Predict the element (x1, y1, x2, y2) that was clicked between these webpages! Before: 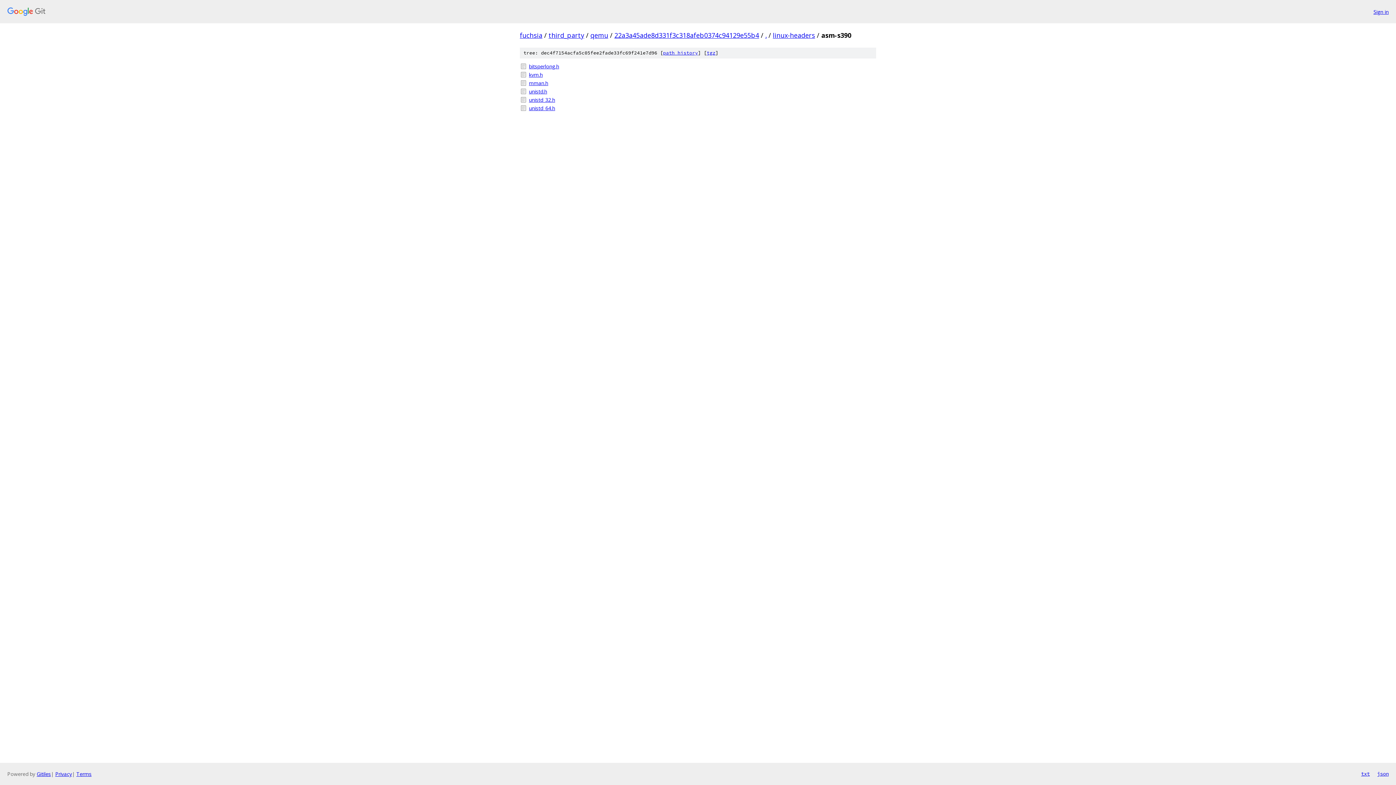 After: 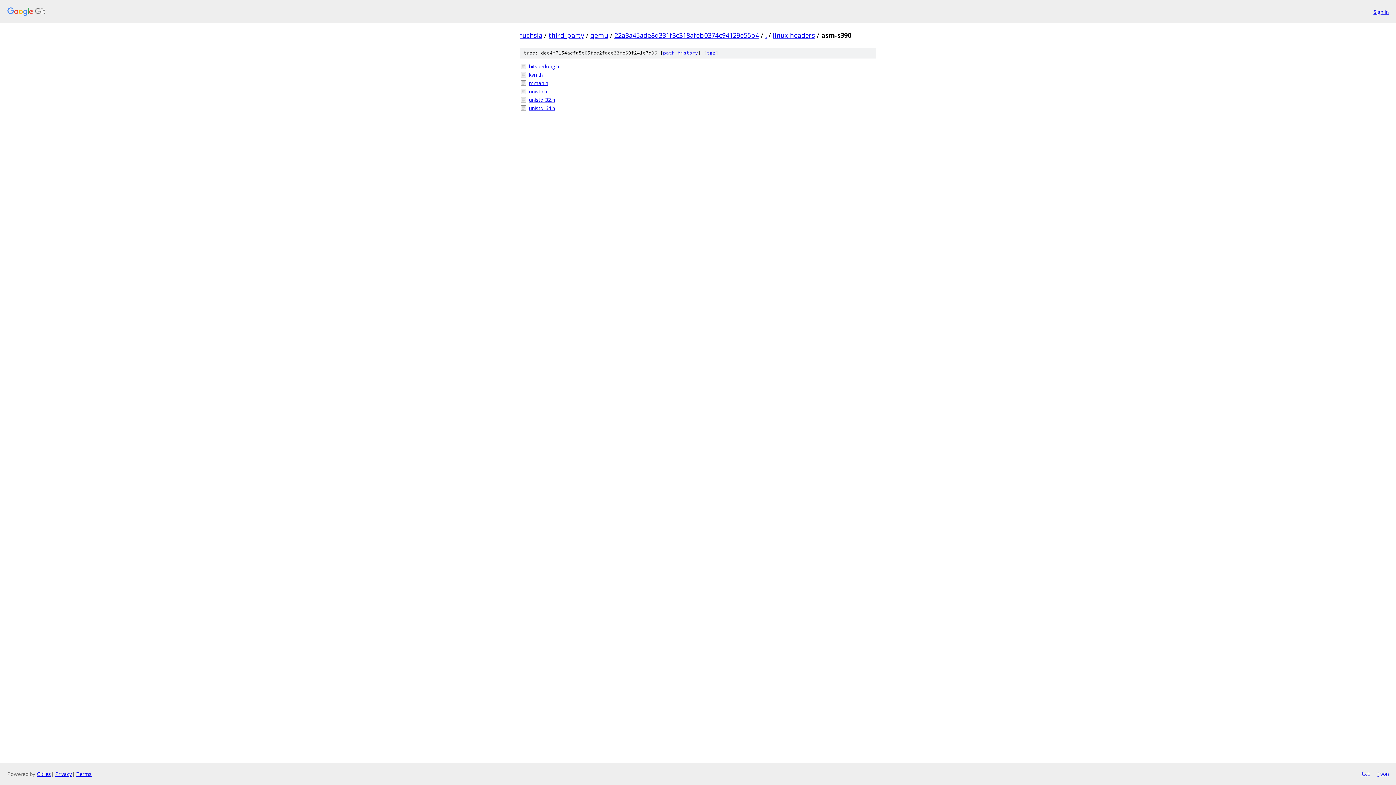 Action: label: json bbox: (1377, 770, 1389, 778)